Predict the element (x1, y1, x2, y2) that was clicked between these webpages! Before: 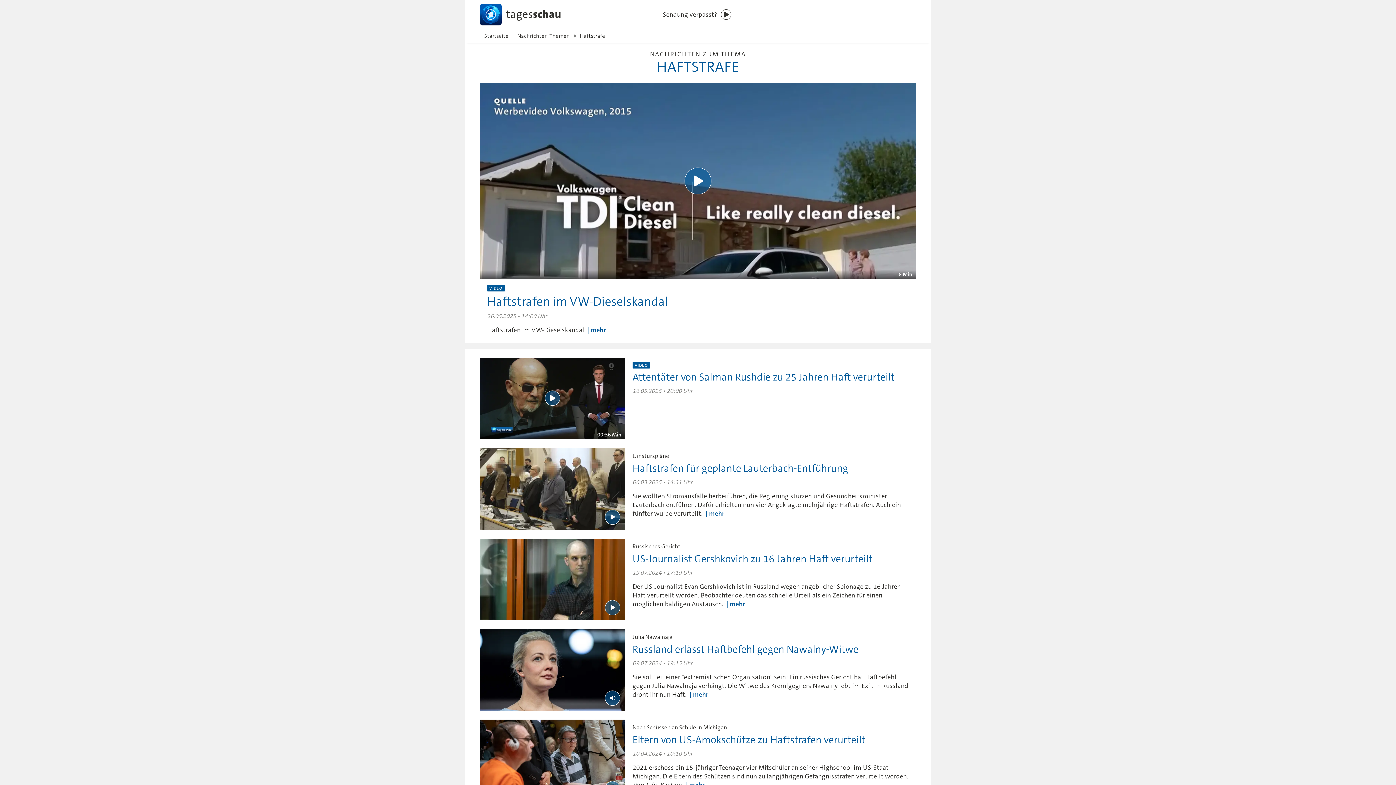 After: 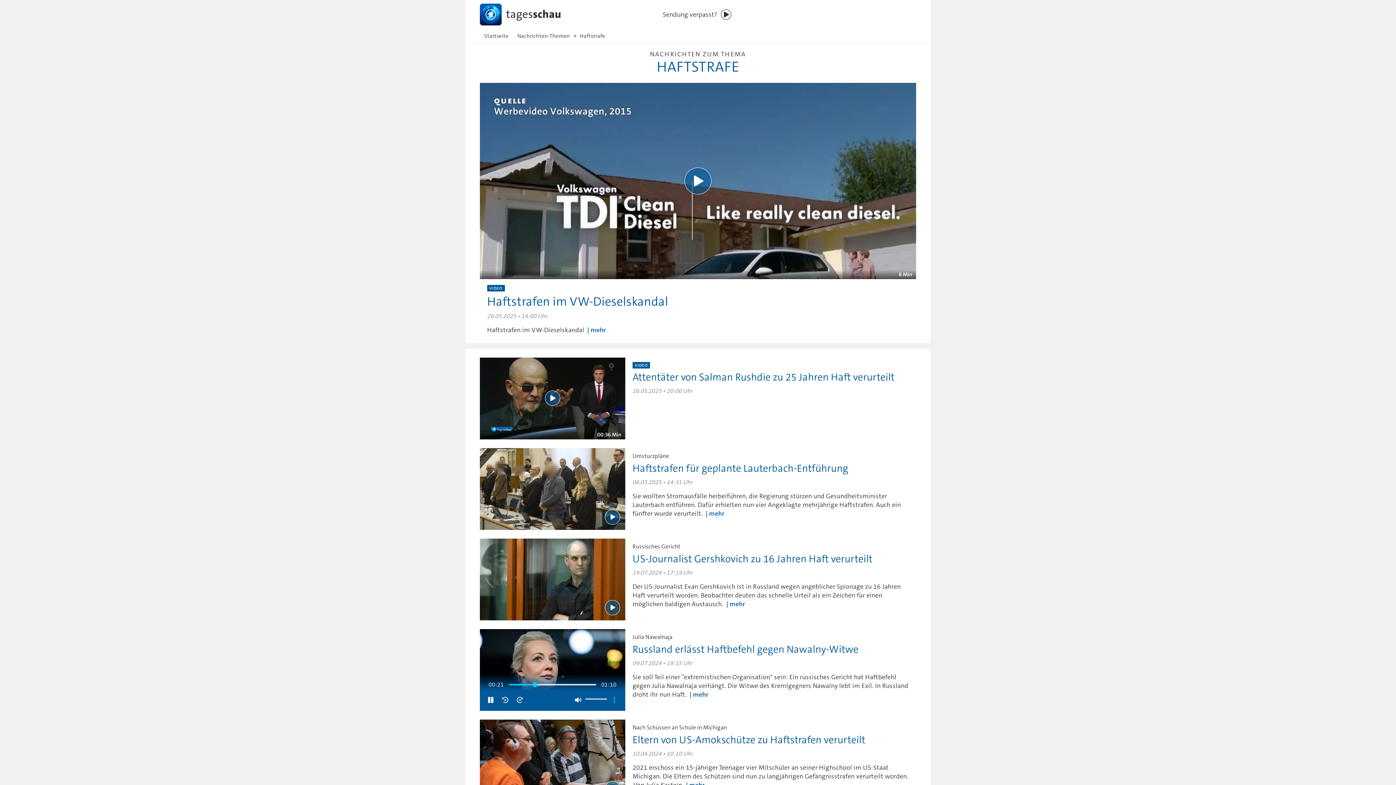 Action: label: Wiedergabe [Leertaste] bbox: (605, 690, 620, 706)